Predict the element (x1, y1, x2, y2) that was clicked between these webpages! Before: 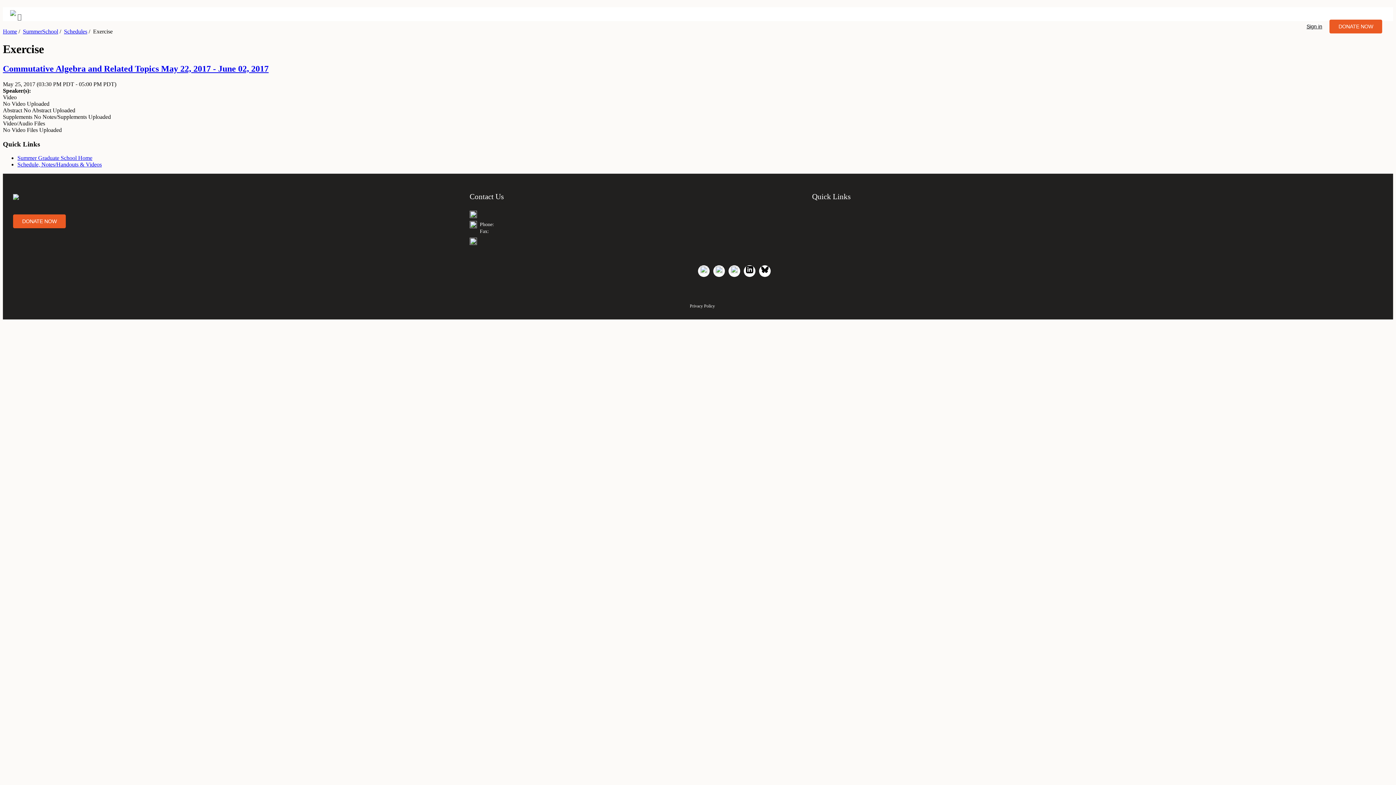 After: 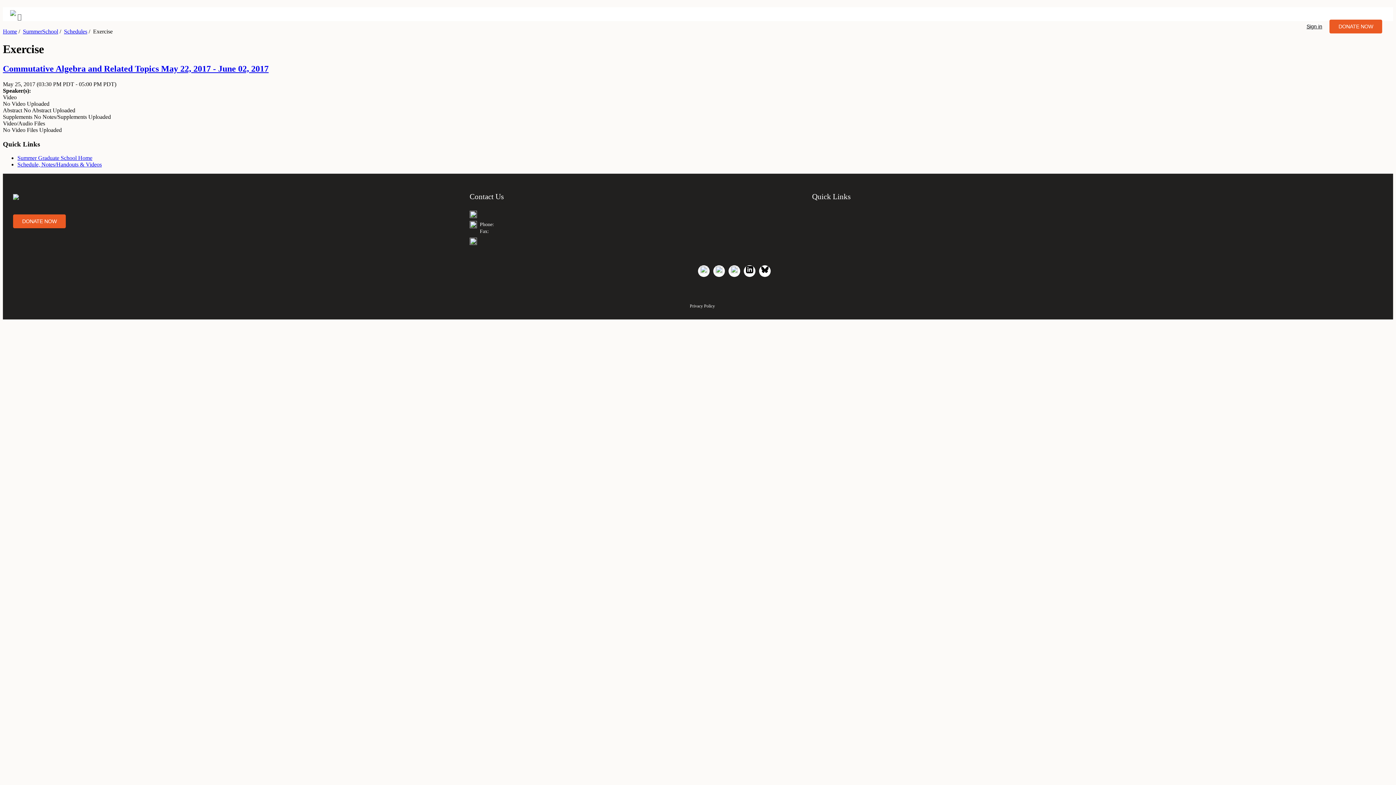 Action: bbox: (746, 265, 753, 277)